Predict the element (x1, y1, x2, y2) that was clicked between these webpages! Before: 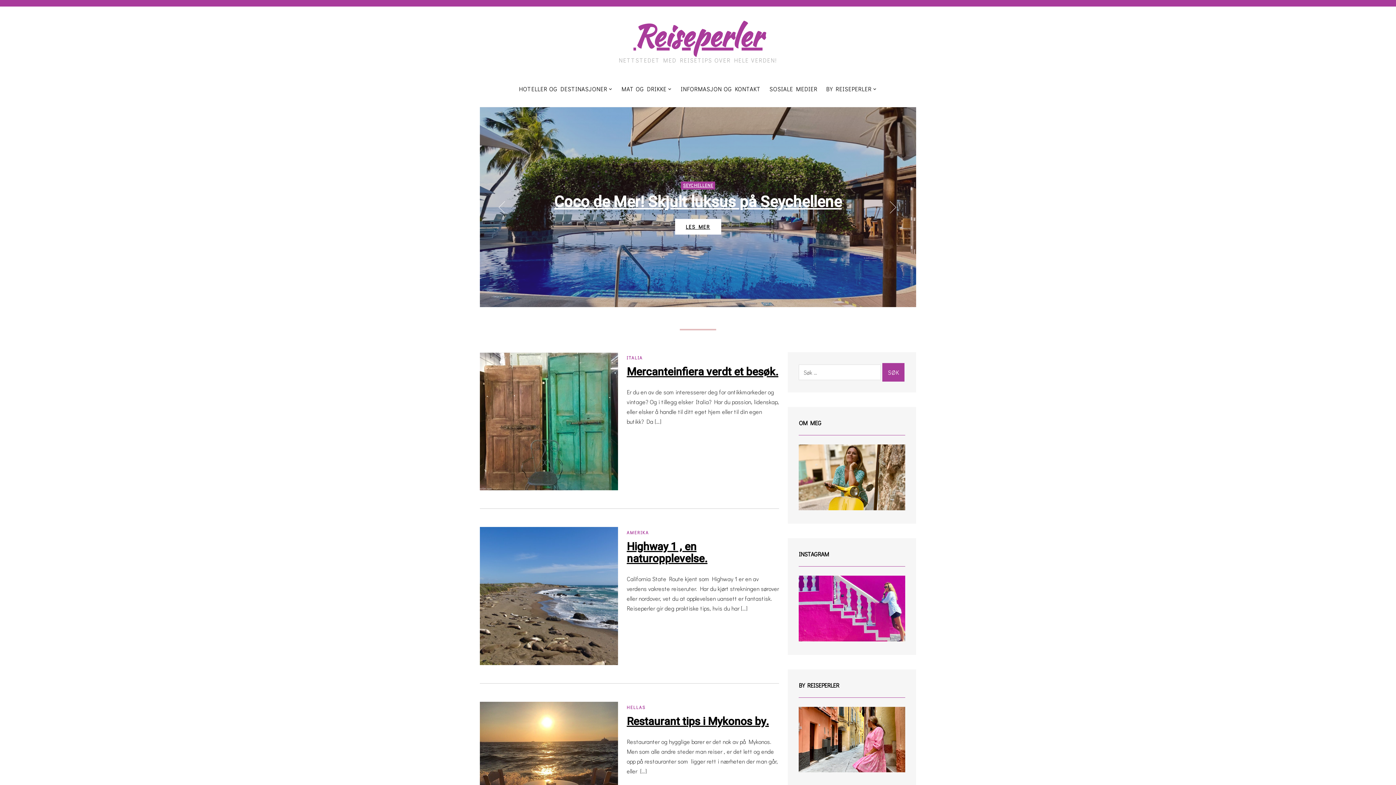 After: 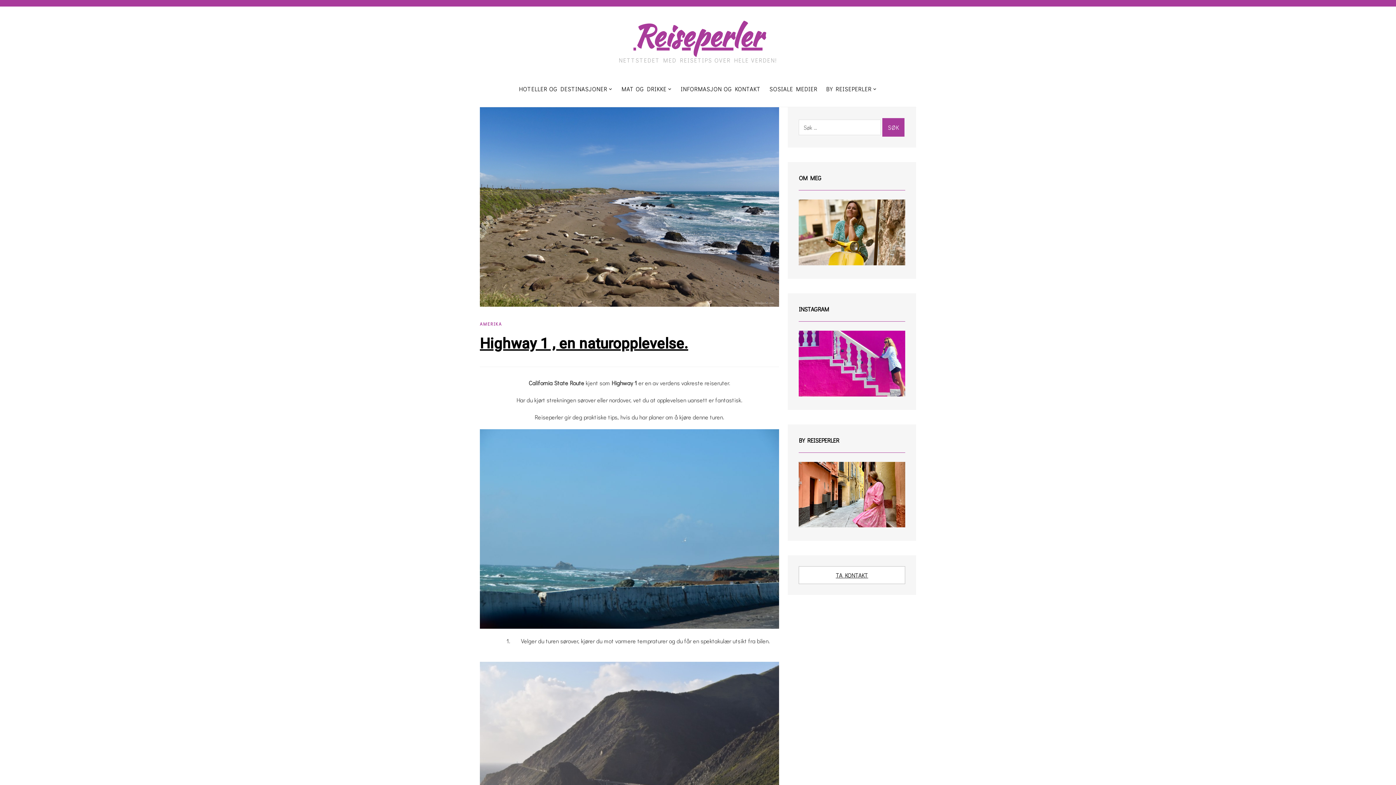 Action: label: Highway 1 , en naturopplevelse. bbox: (626, 539, 707, 567)